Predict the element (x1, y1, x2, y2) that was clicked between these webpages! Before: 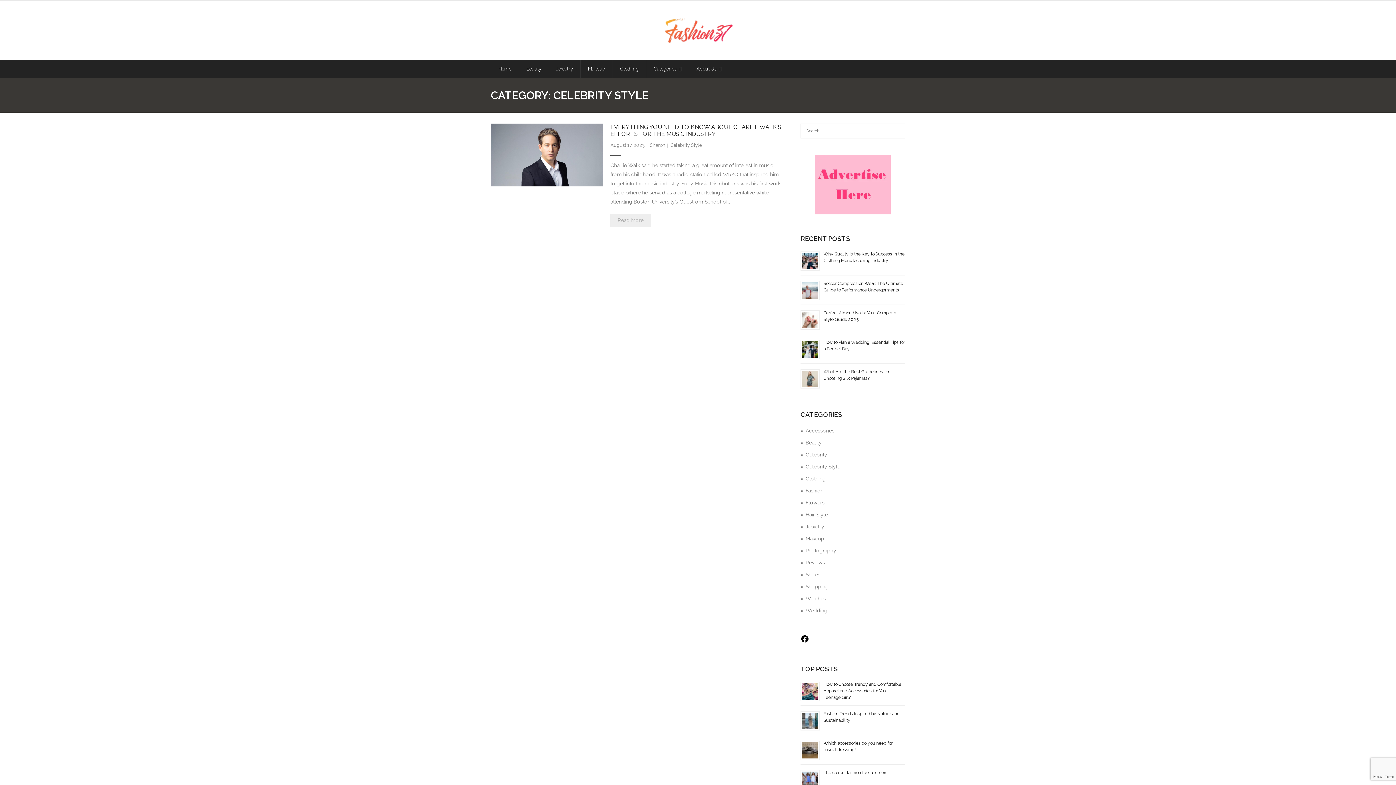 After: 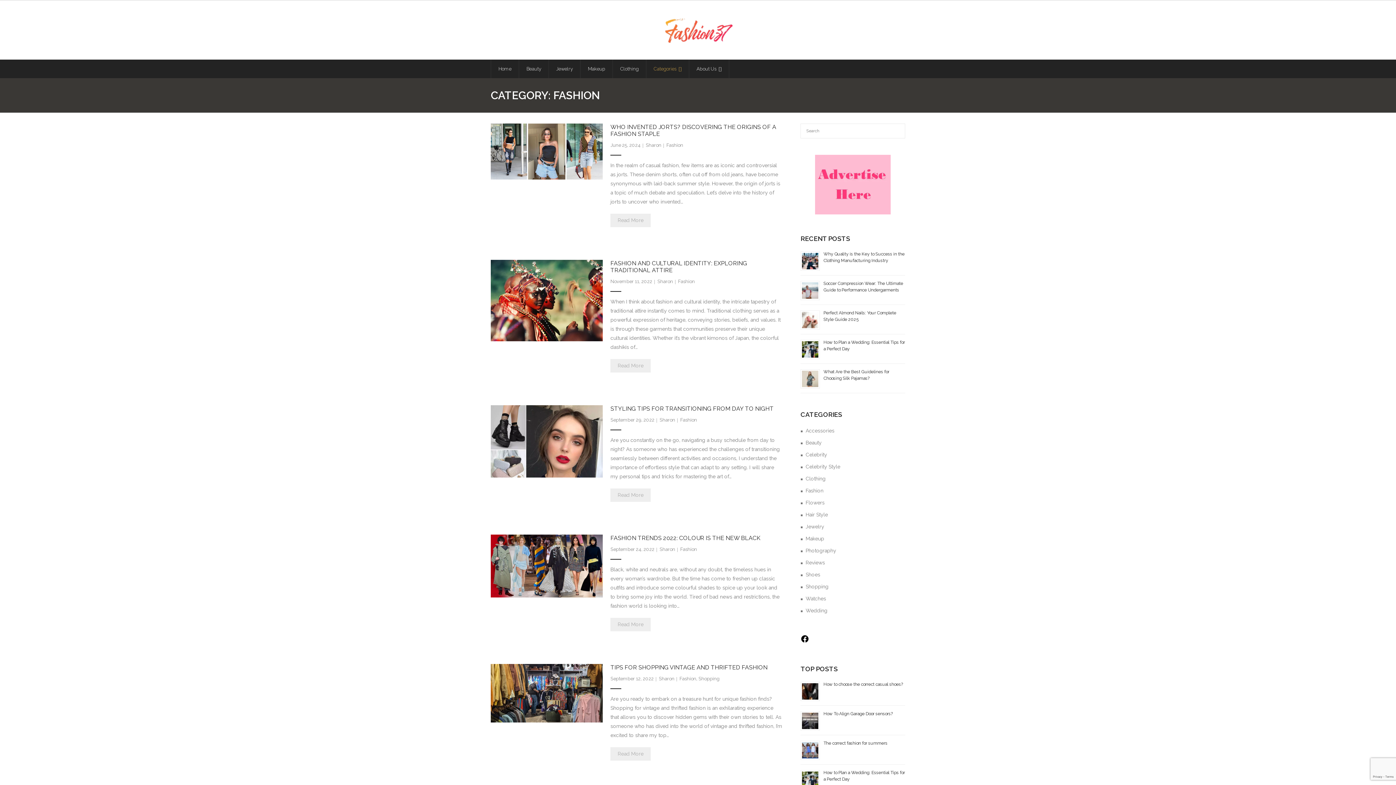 Action: bbox: (800, 485, 823, 497) label: Fashion